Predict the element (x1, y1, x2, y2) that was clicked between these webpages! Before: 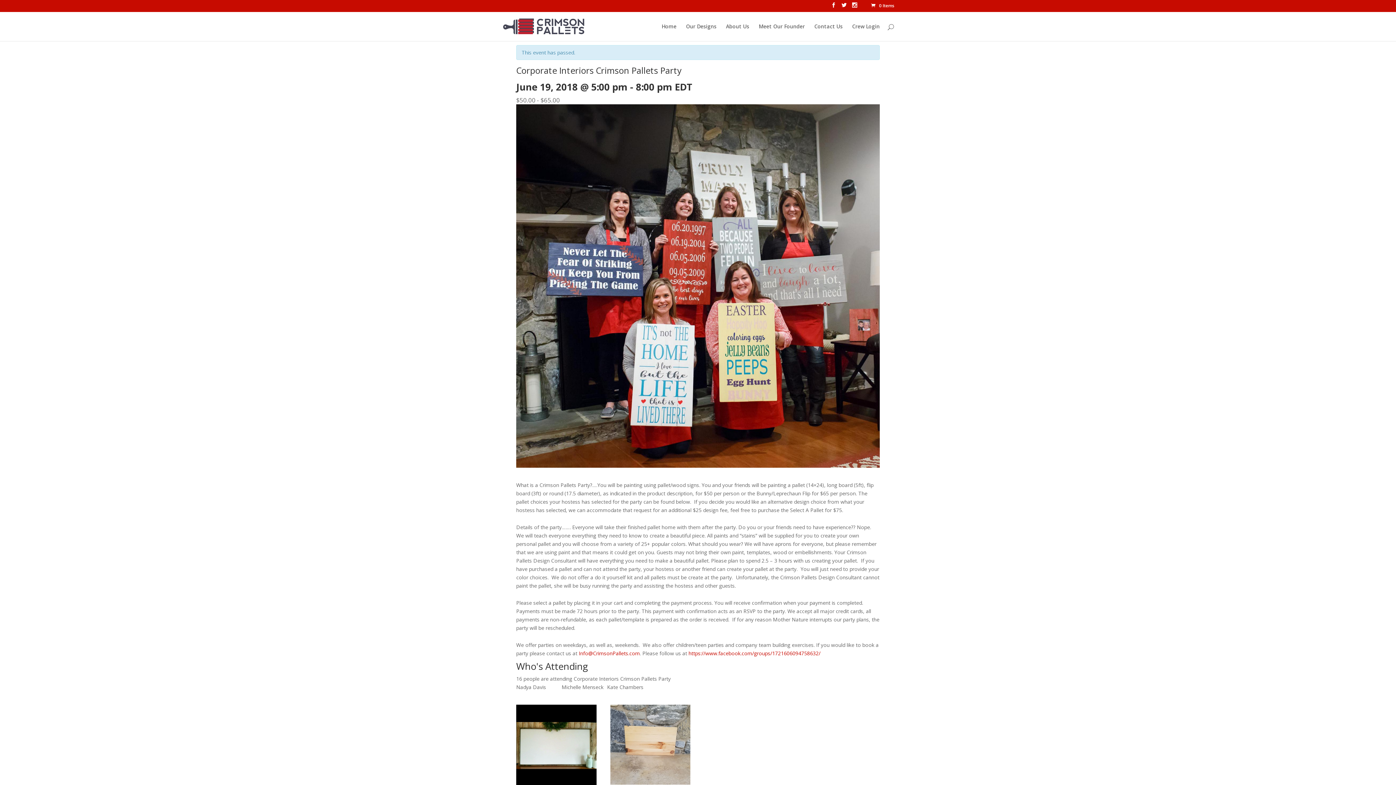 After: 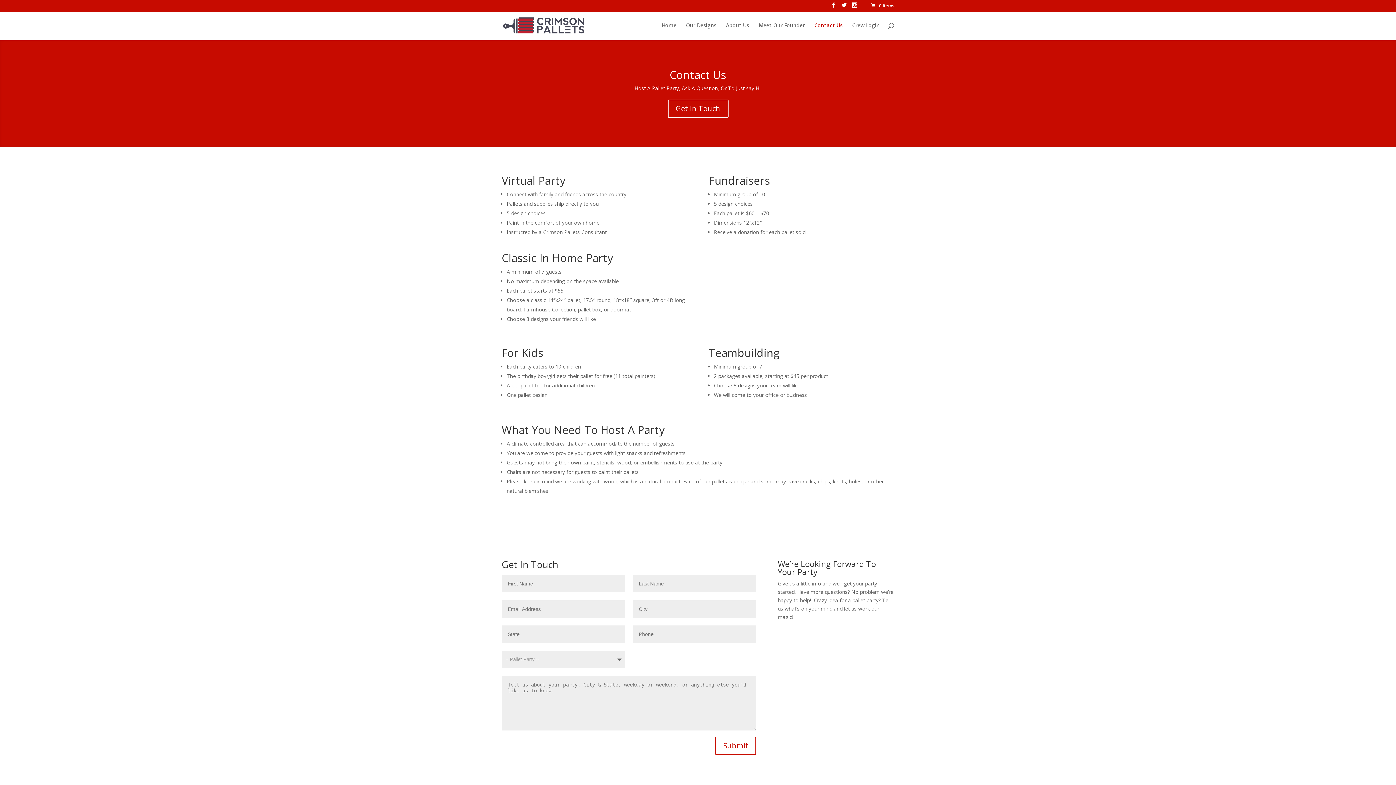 Action: label: Contact Us bbox: (814, 23, 842, 40)